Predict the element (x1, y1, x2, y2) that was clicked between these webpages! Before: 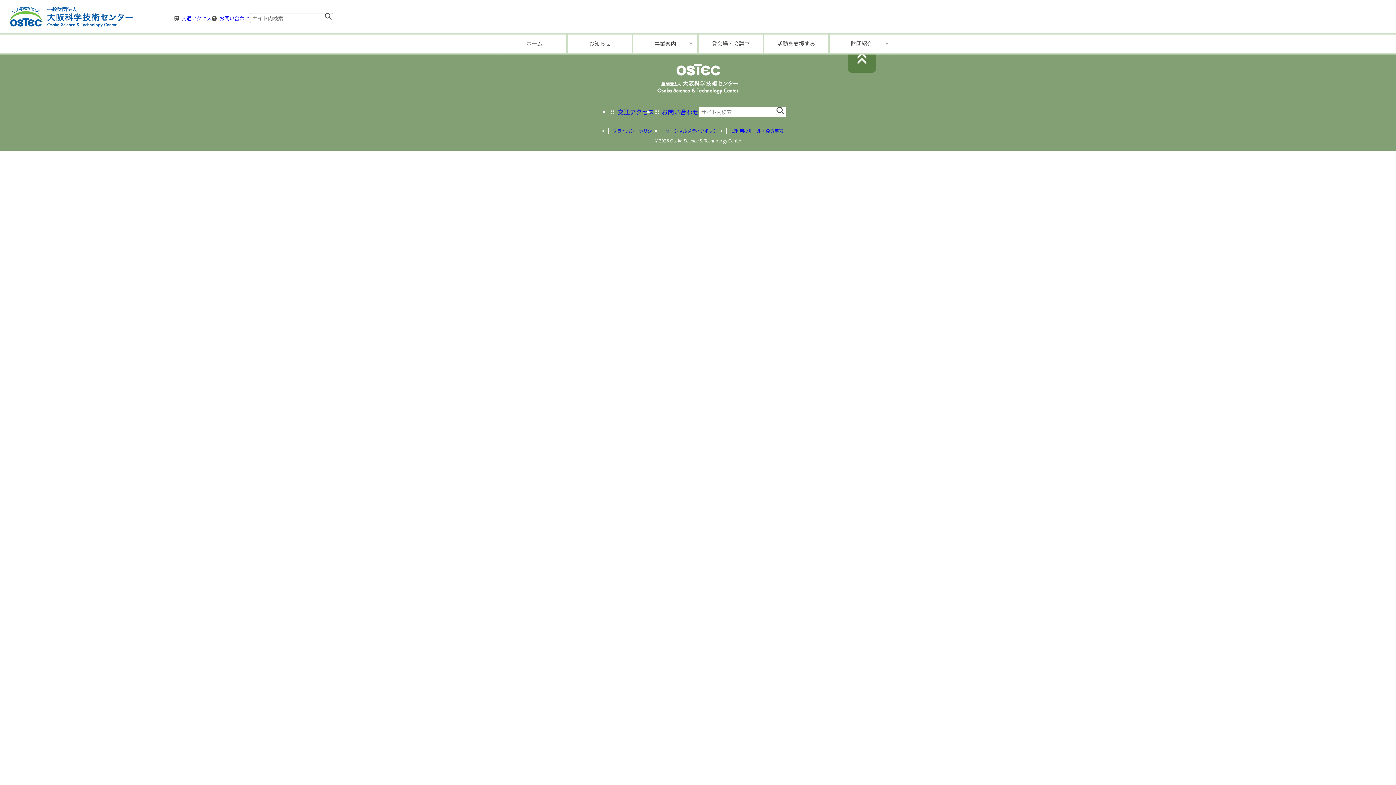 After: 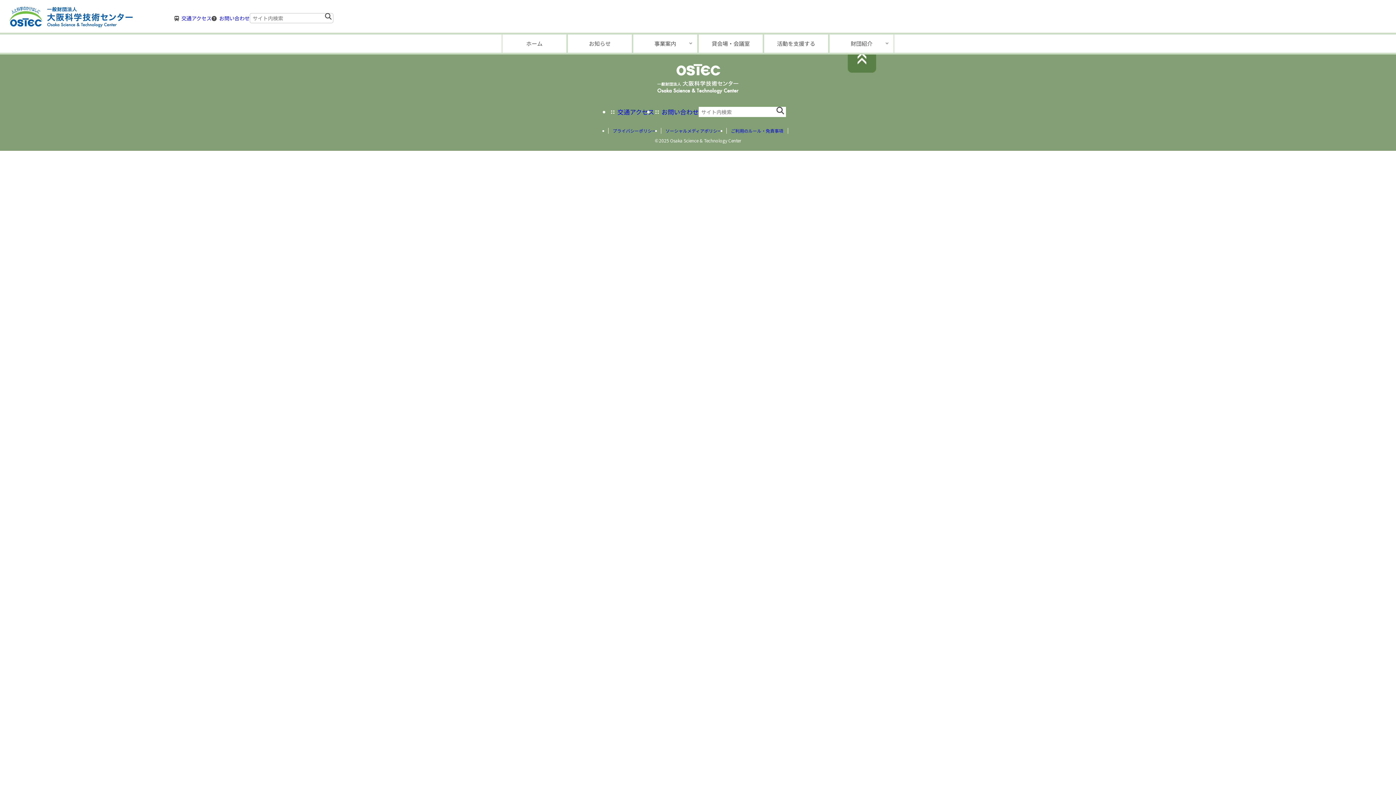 Action: bbox: (848, 44, 876, 72)